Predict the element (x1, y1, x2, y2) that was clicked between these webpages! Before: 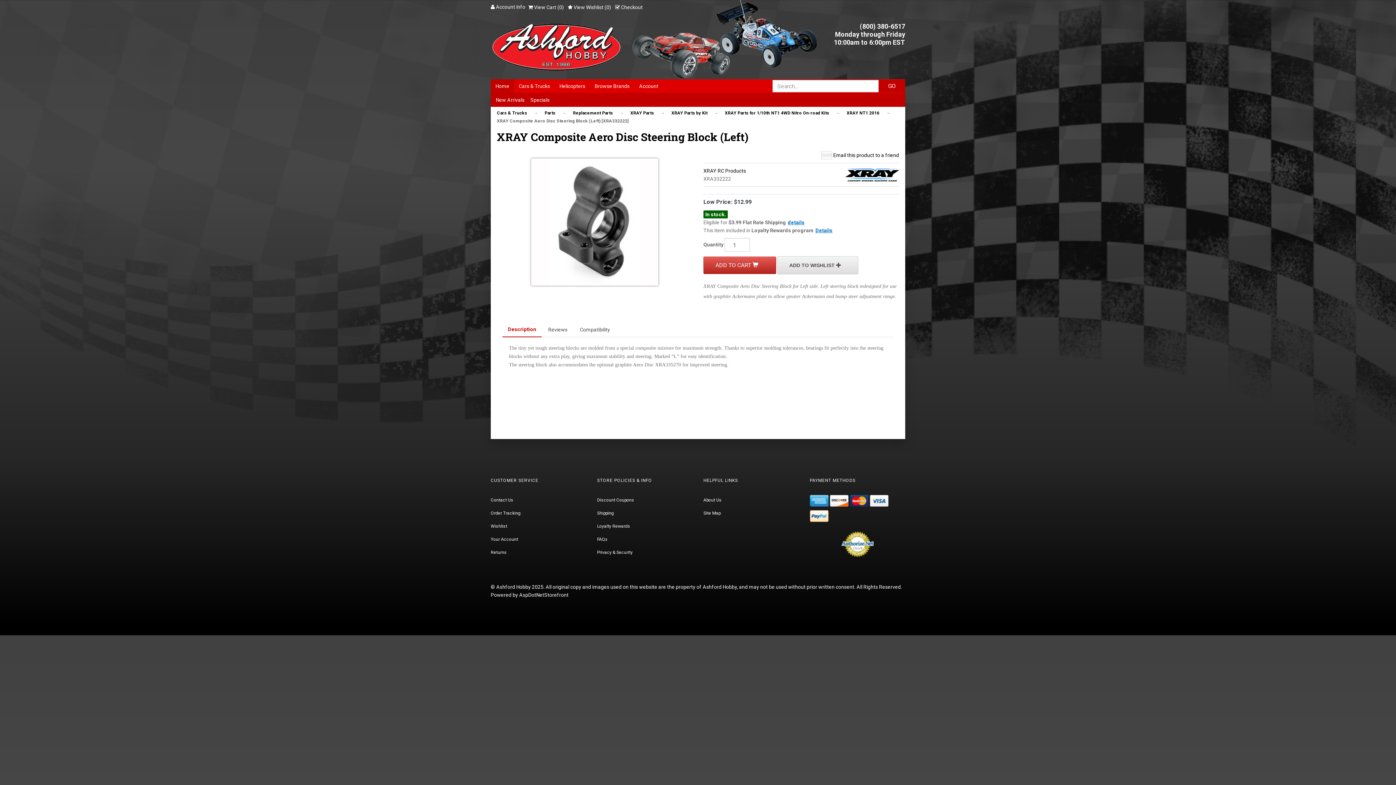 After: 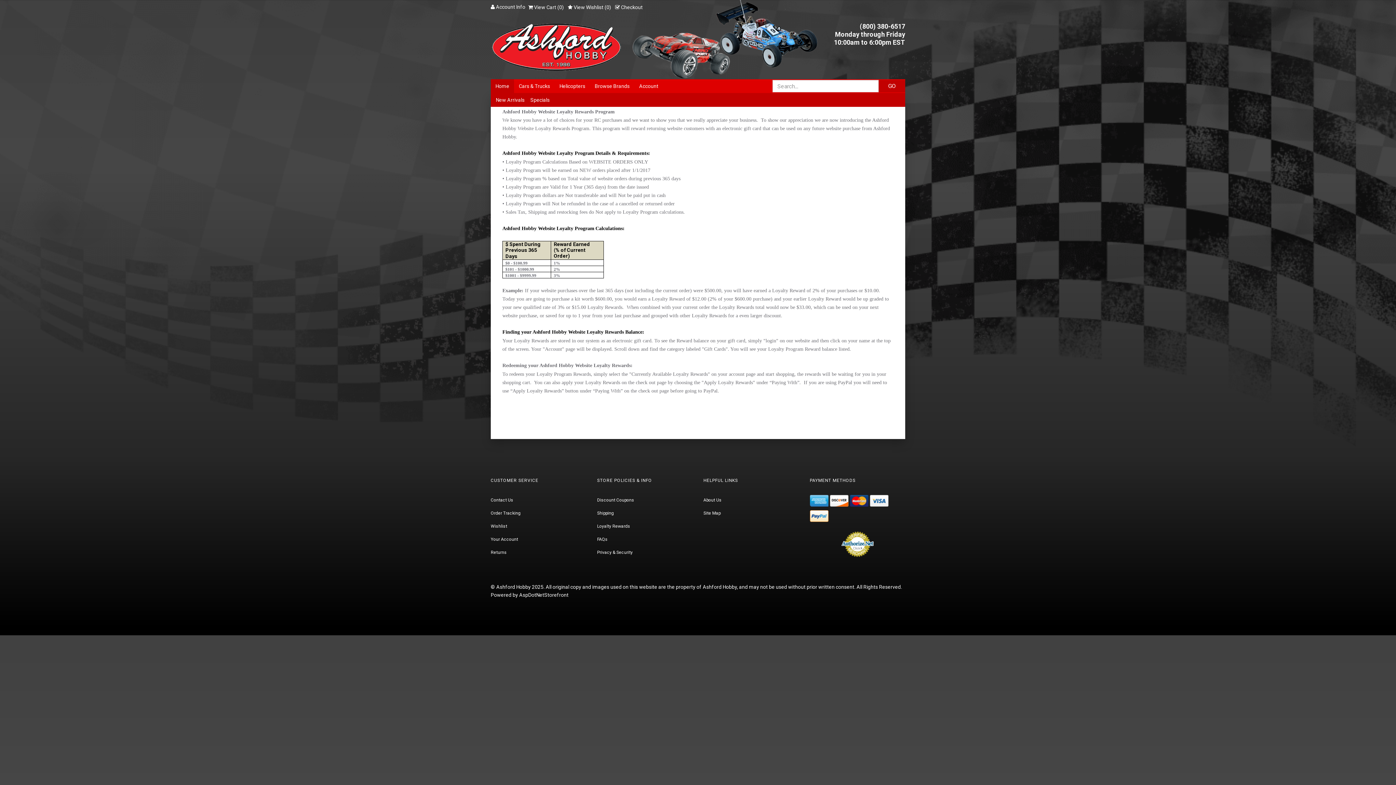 Action: label: Loyalty Rewards bbox: (597, 524, 630, 529)